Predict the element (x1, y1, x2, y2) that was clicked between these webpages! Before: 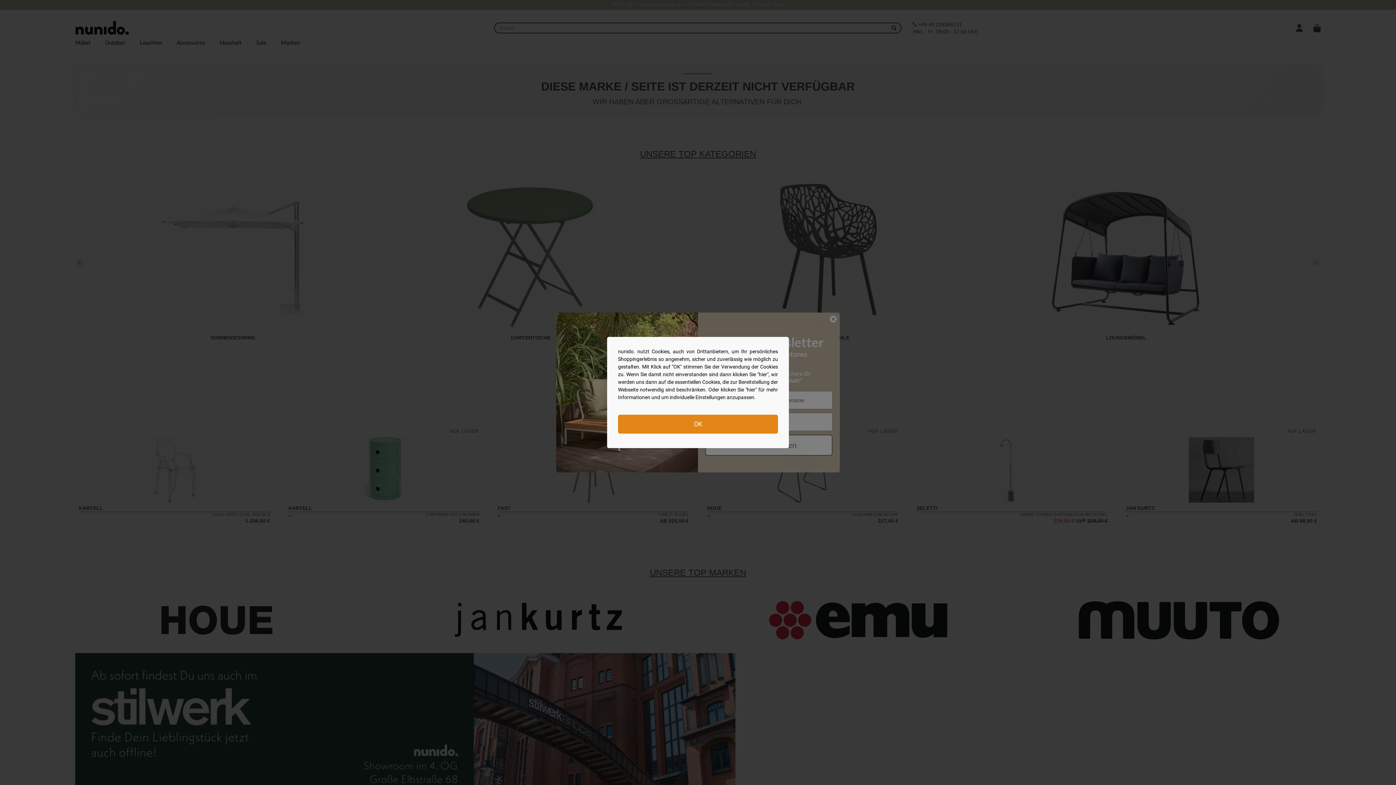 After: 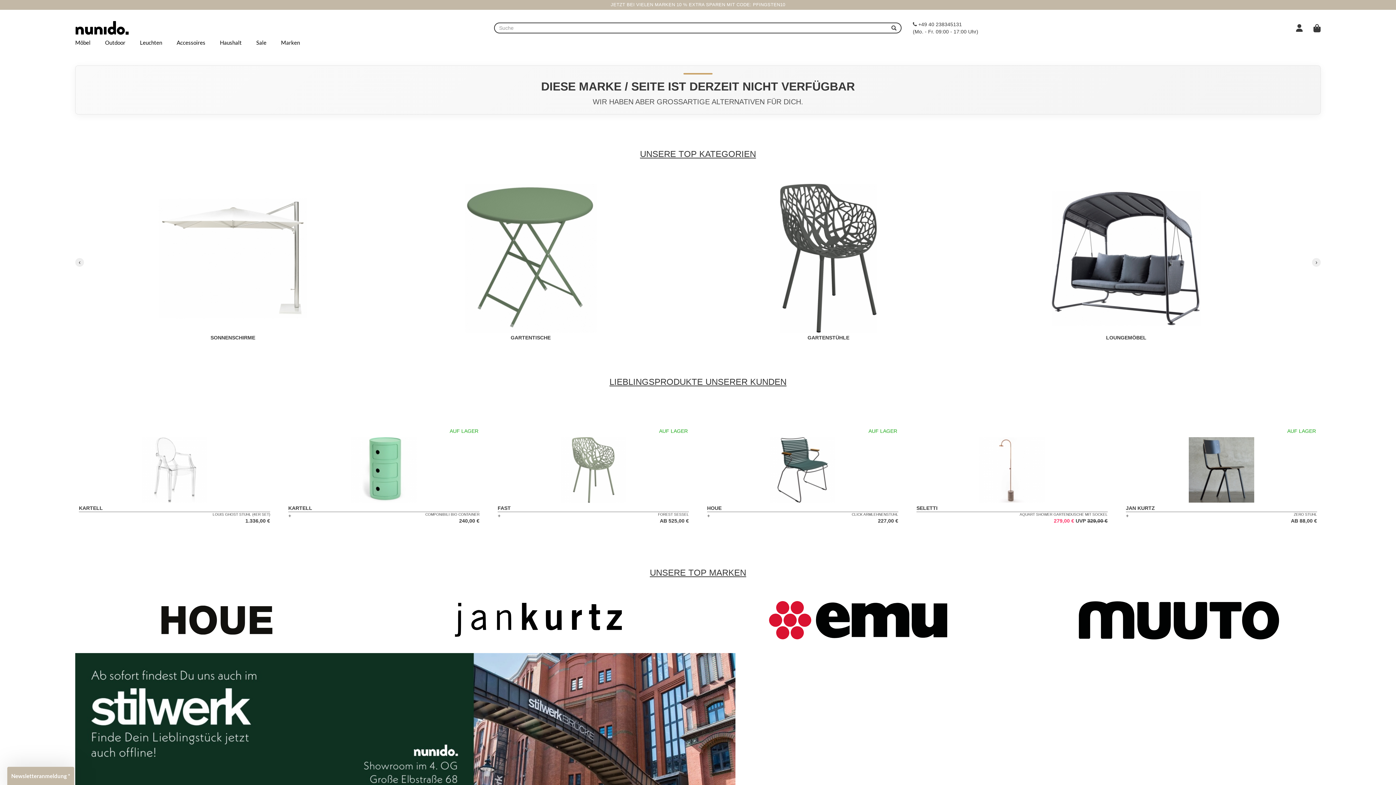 Action: label: OK bbox: (618, 414, 778, 433)